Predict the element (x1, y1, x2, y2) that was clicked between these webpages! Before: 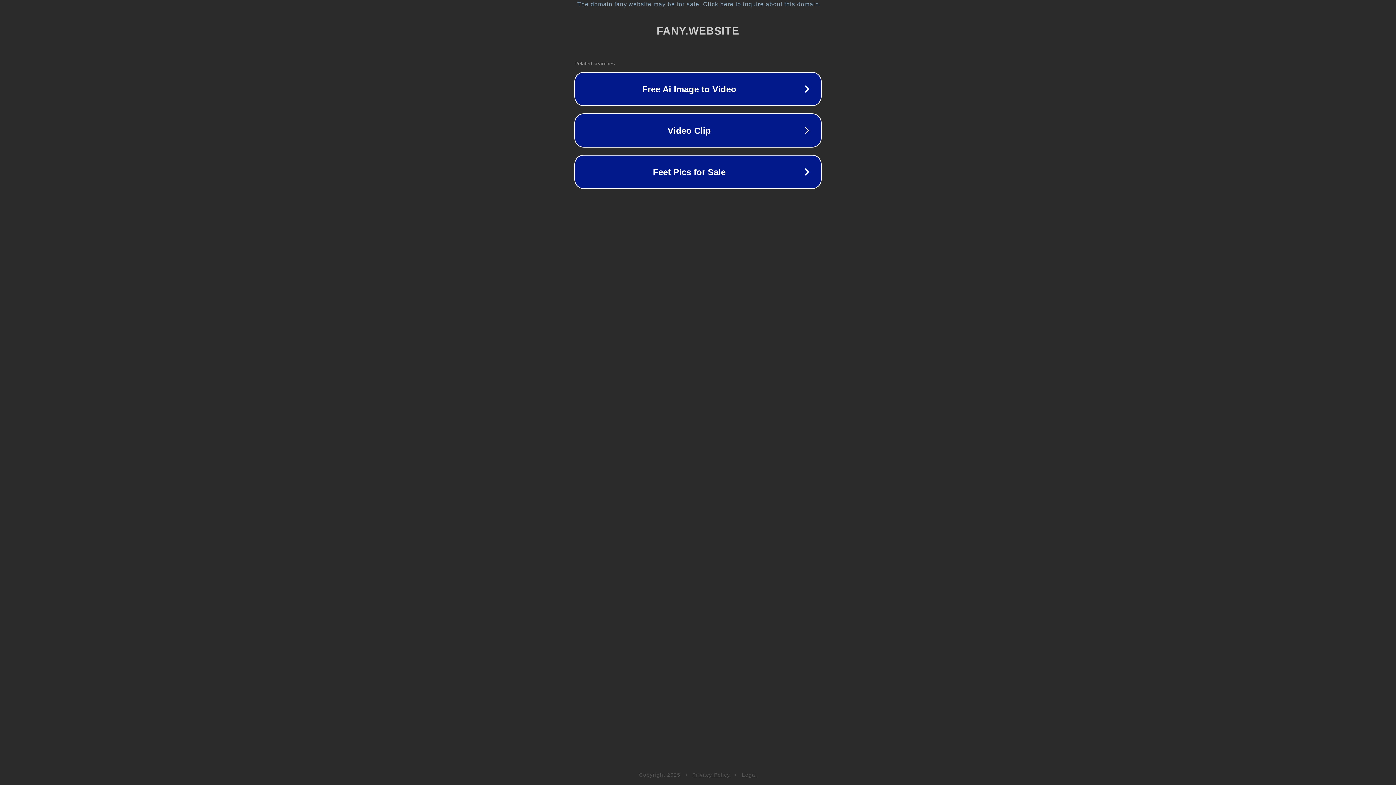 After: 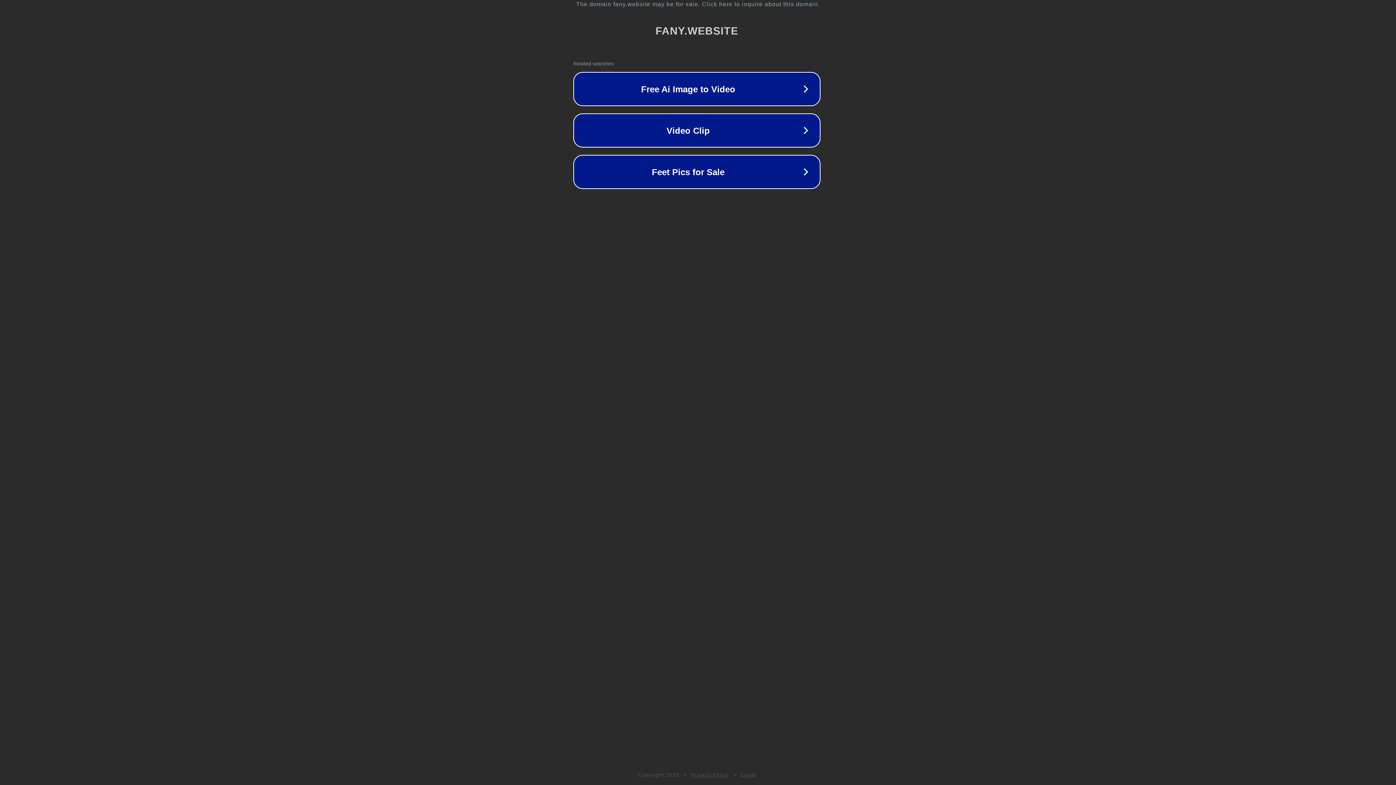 Action: bbox: (1, 1, 1397, 7) label: The domain fany.website may be for sale. Click here to inquire about this domain.